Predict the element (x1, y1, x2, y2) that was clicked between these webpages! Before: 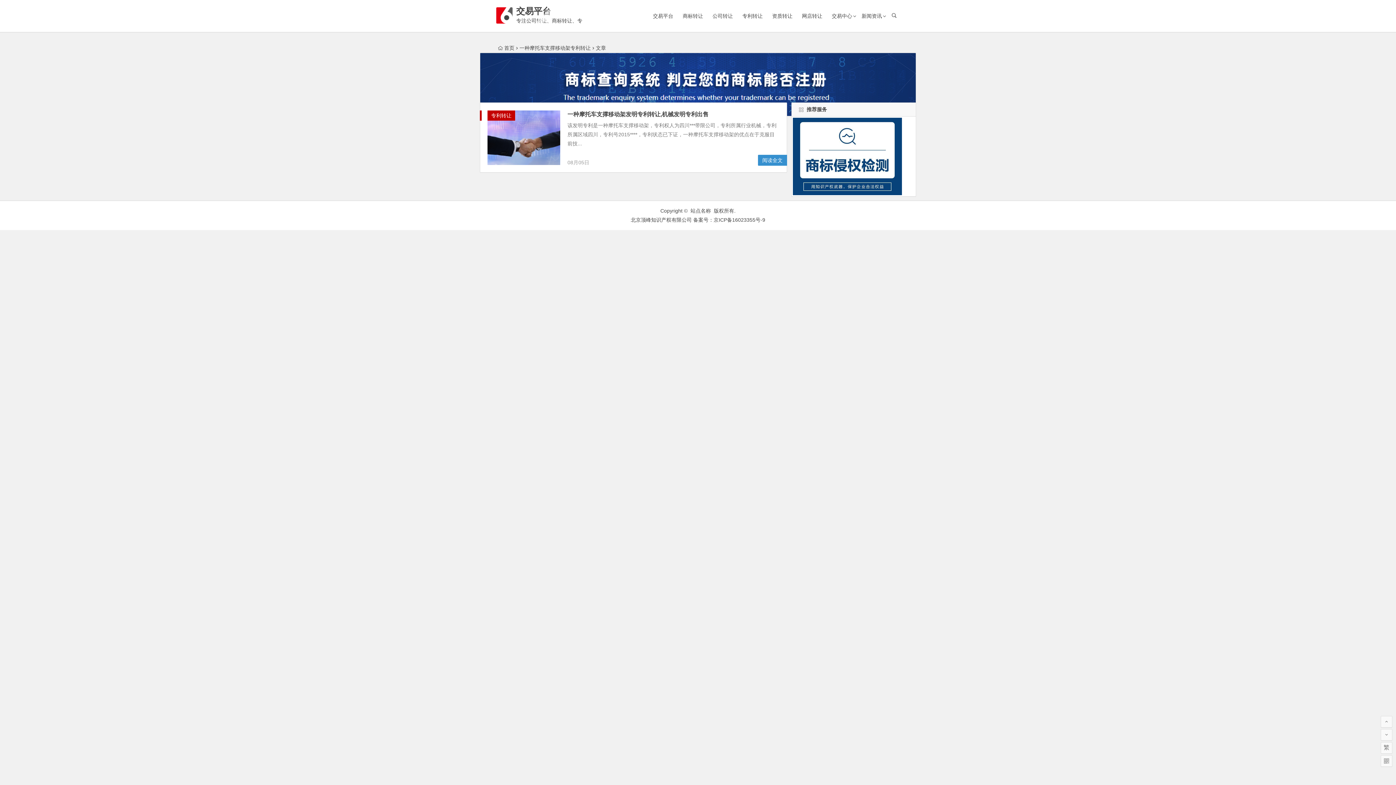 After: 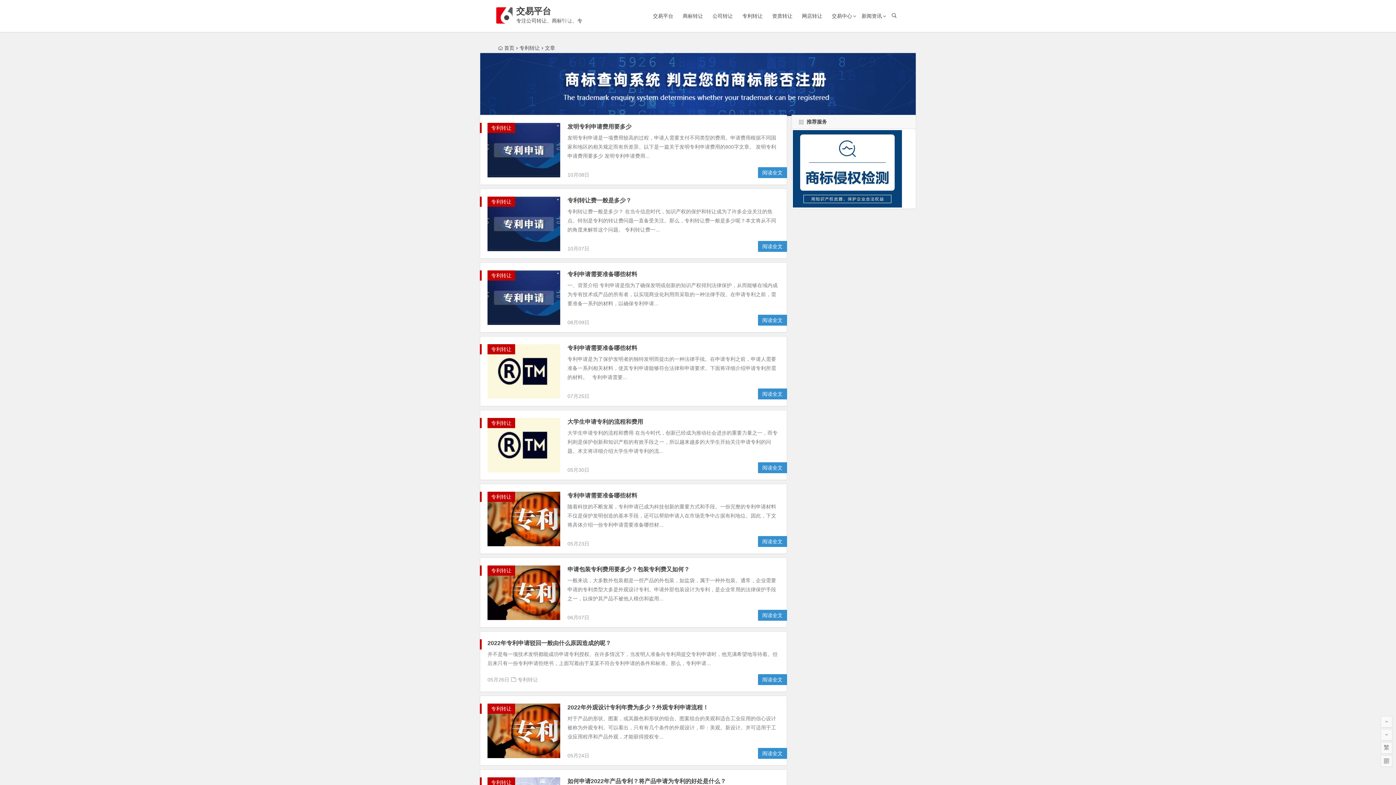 Action: bbox: (487, 112, 515, 118) label: 专利转让